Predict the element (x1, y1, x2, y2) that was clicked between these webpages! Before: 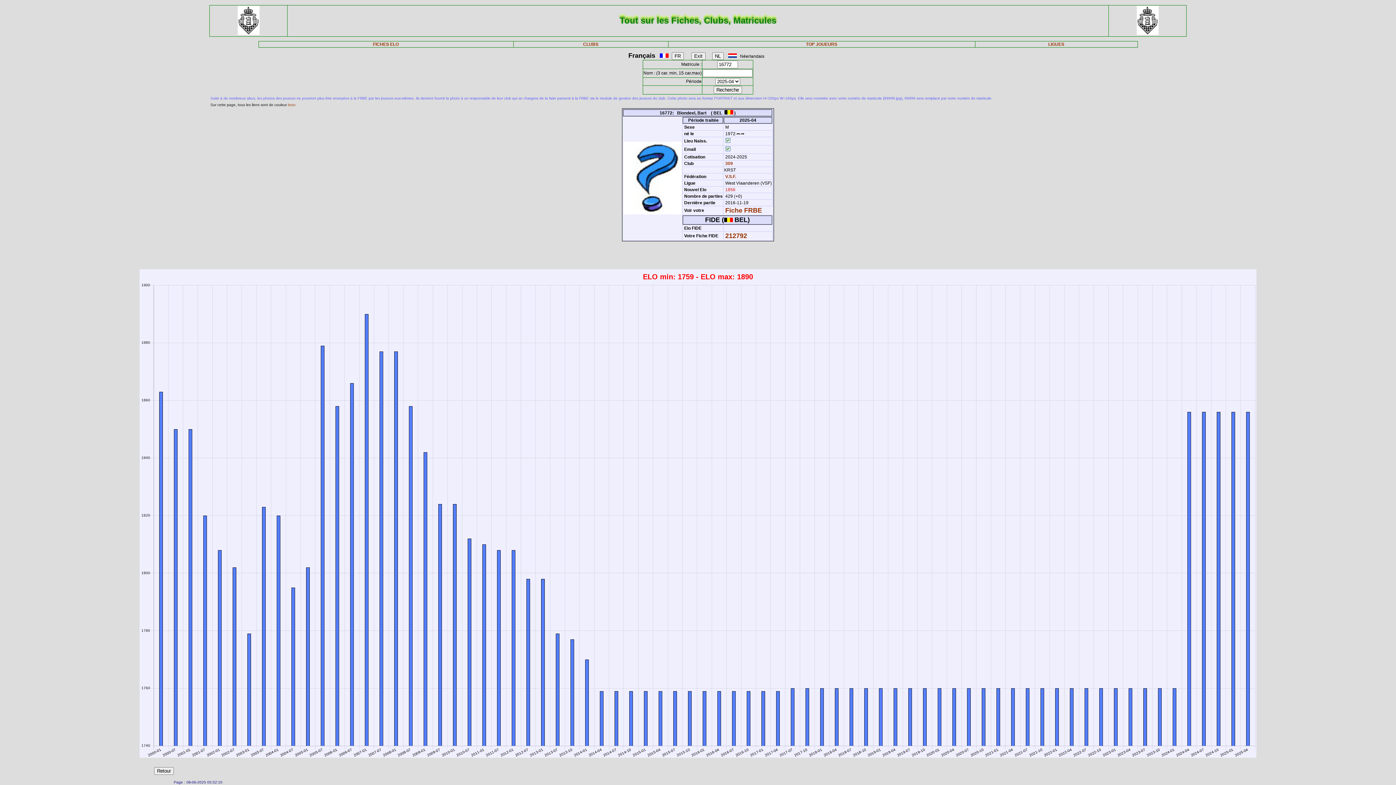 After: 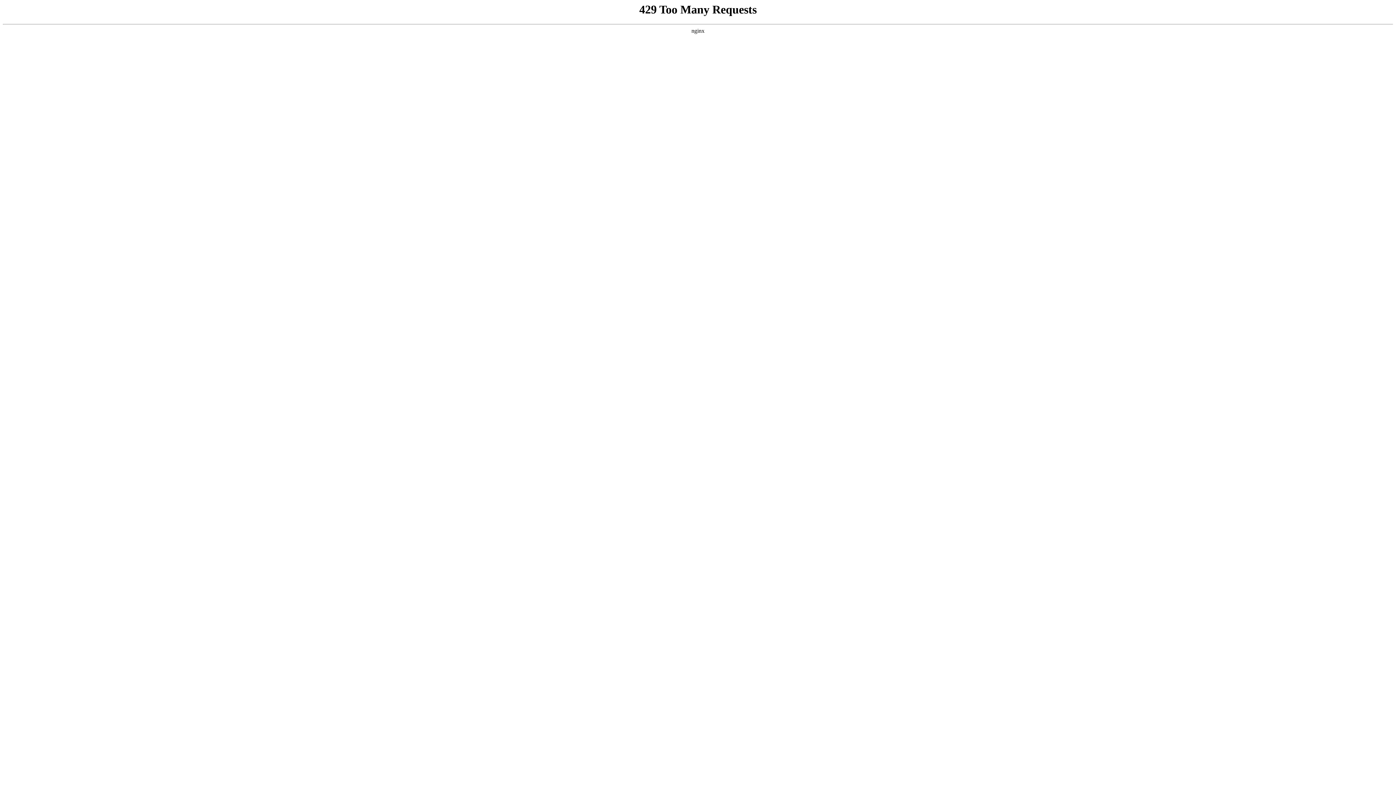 Action: bbox: (1136, 30, 1158, 36)